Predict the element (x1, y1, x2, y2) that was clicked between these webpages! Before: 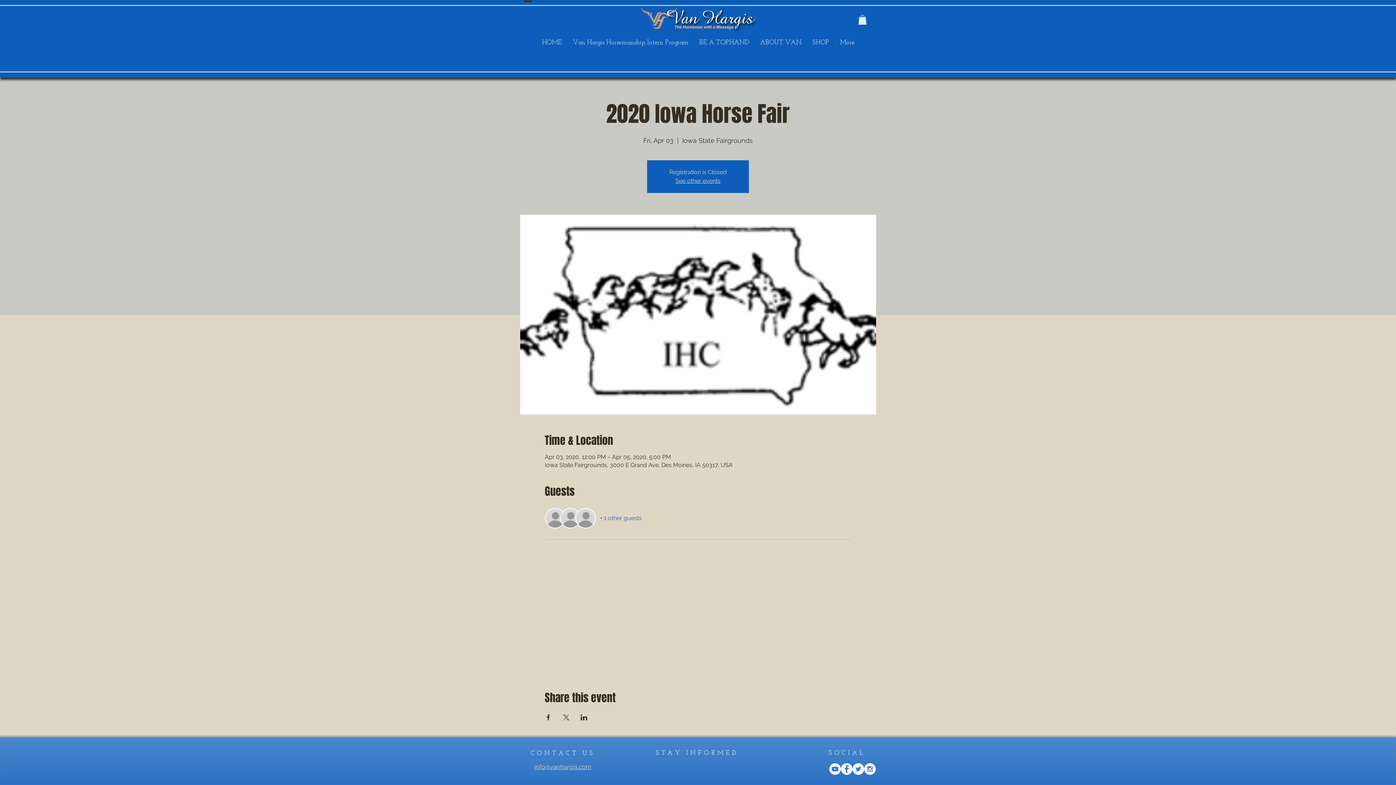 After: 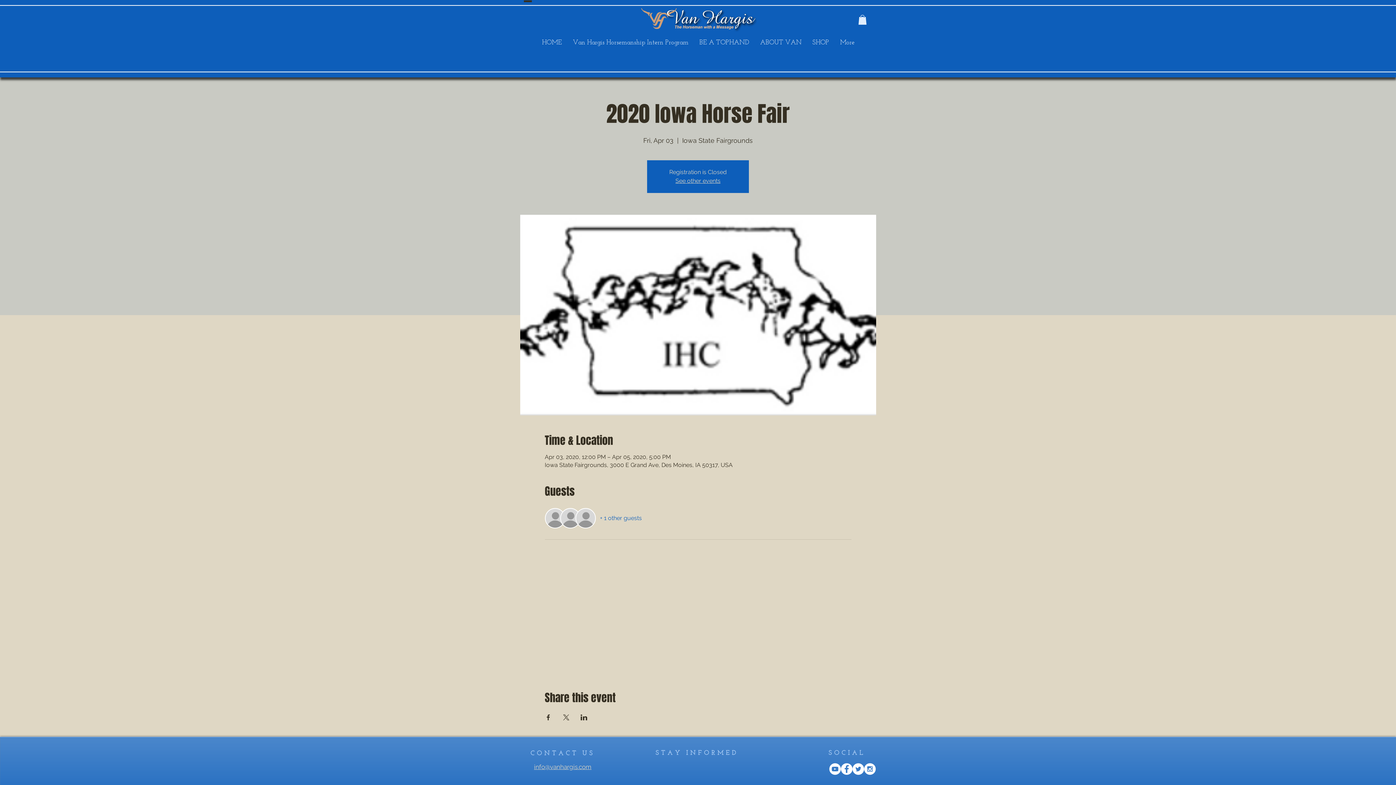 Action: label: + 1 other guests bbox: (600, 514, 642, 522)